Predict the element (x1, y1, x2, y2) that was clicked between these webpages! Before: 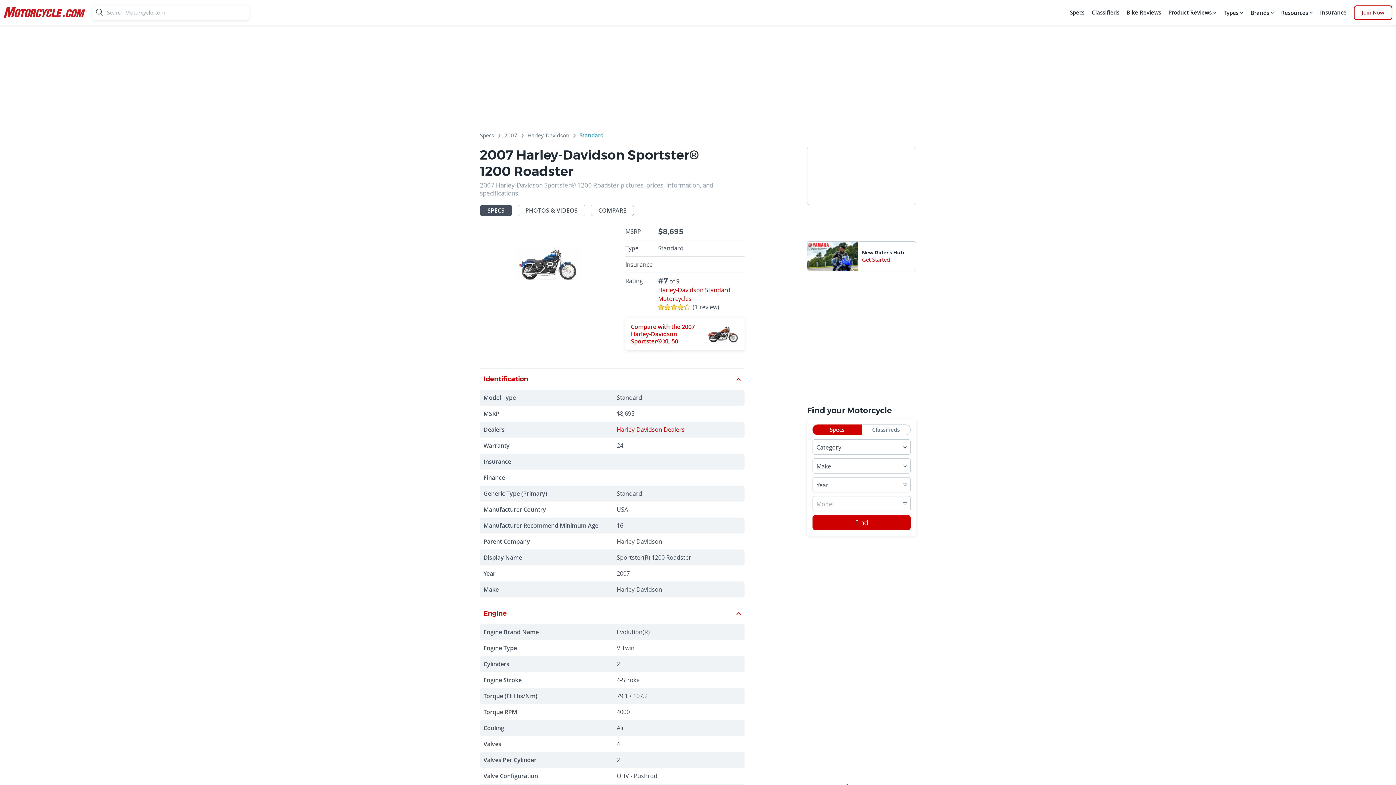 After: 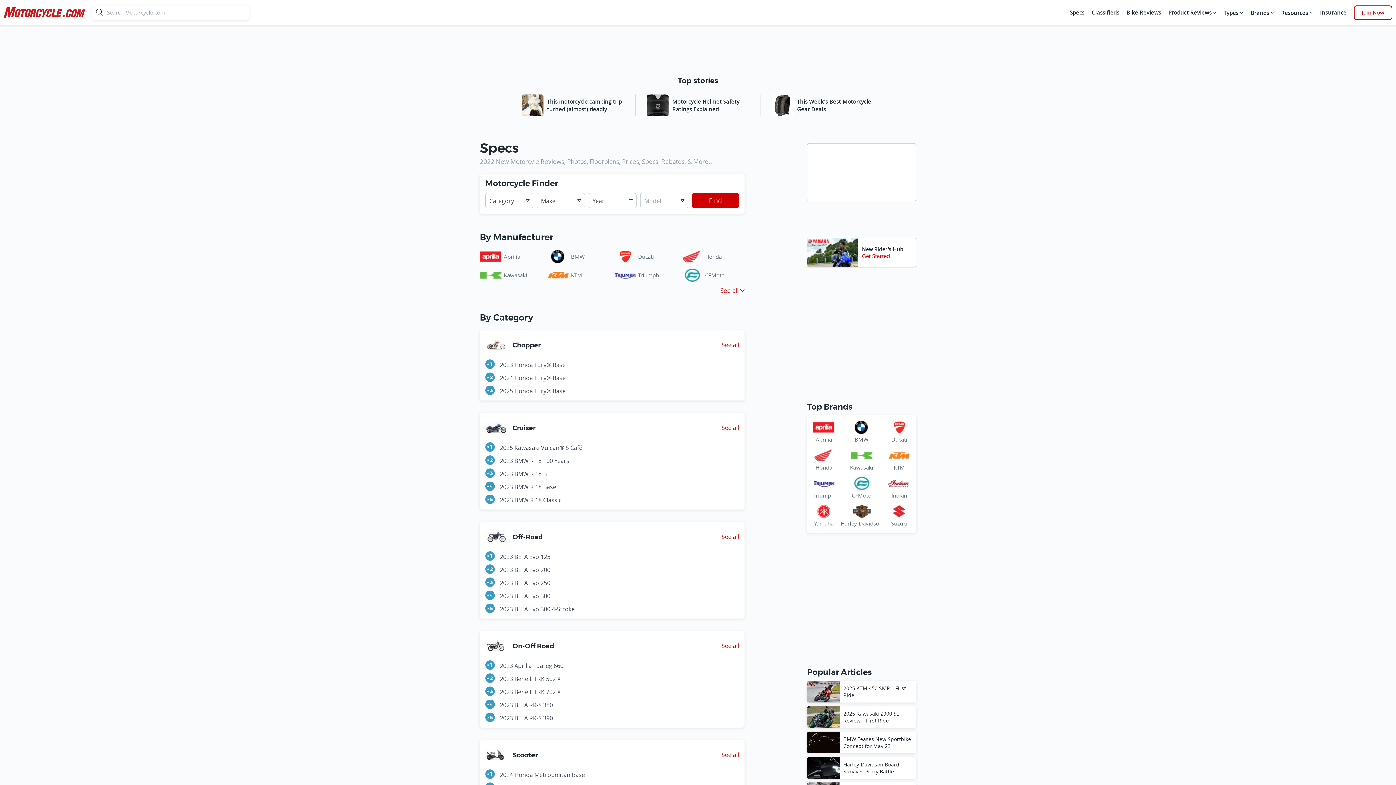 Action: bbox: (1068, 5, 1086, 20) label: Specs